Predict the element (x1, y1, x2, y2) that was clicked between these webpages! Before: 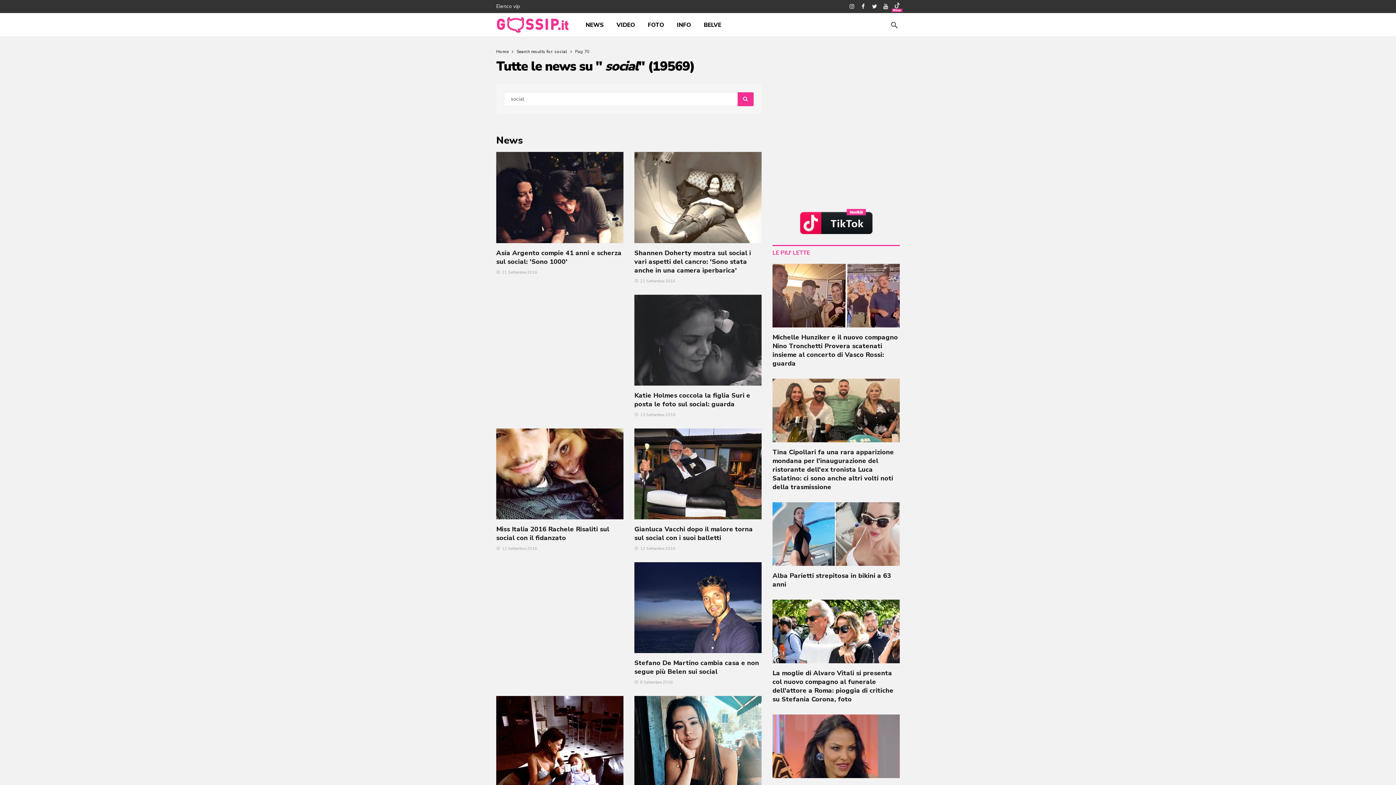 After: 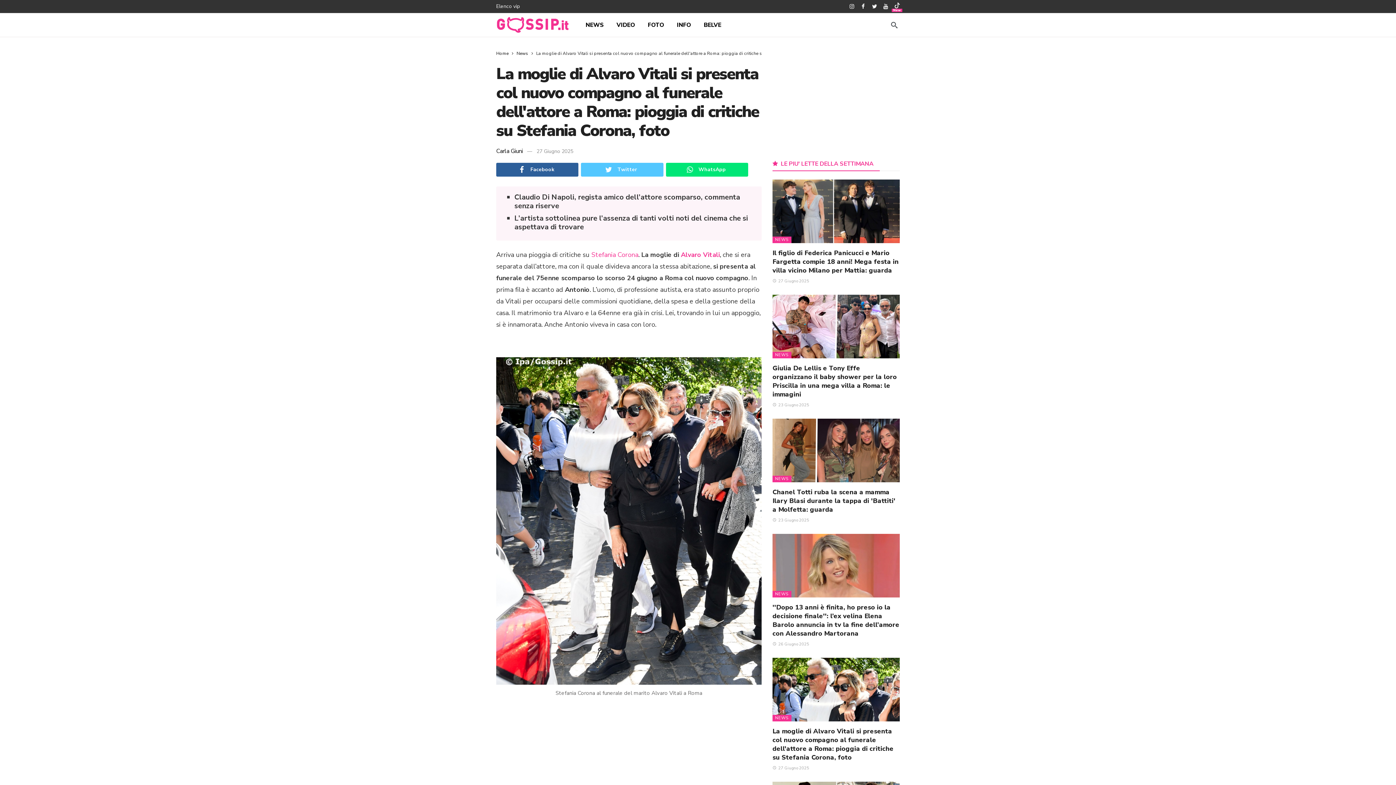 Action: bbox: (772, 599, 900, 663)